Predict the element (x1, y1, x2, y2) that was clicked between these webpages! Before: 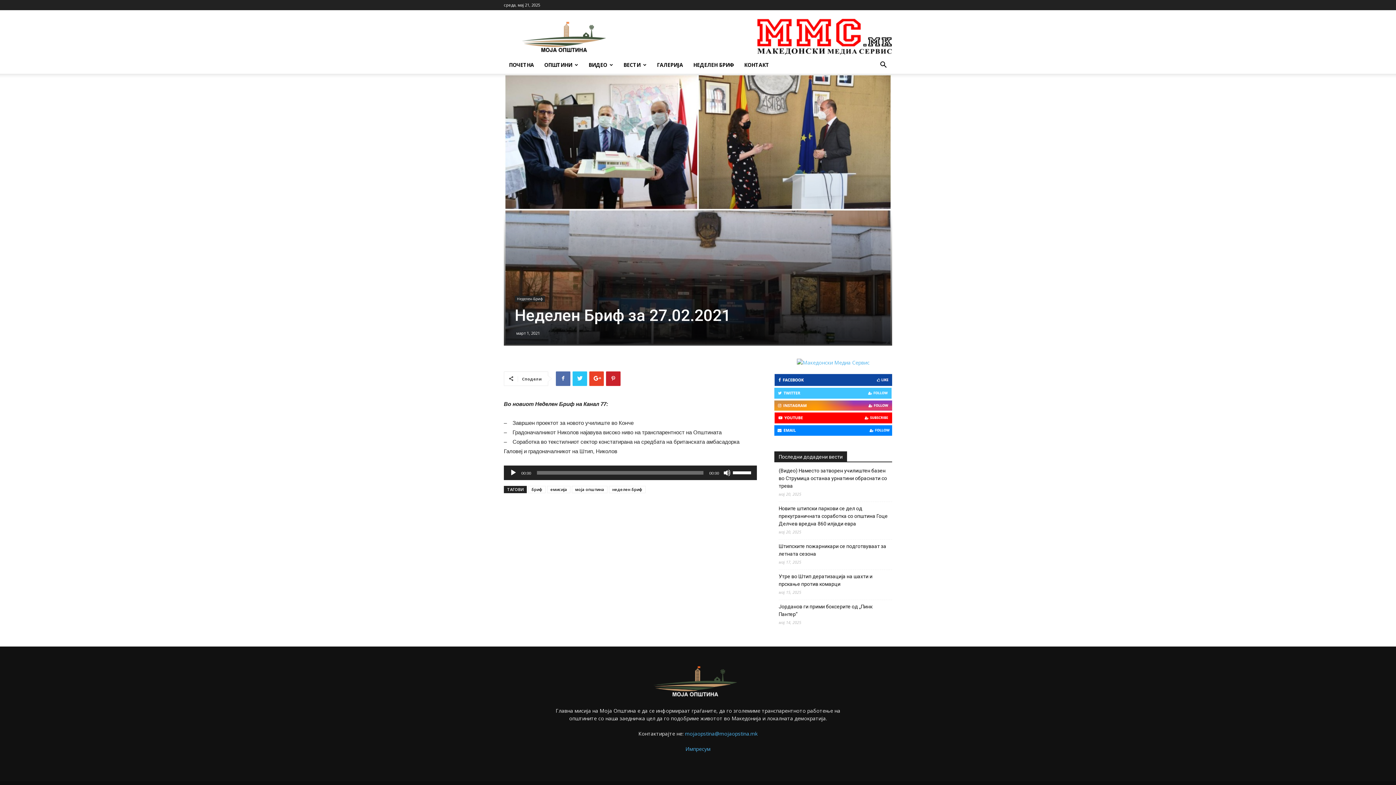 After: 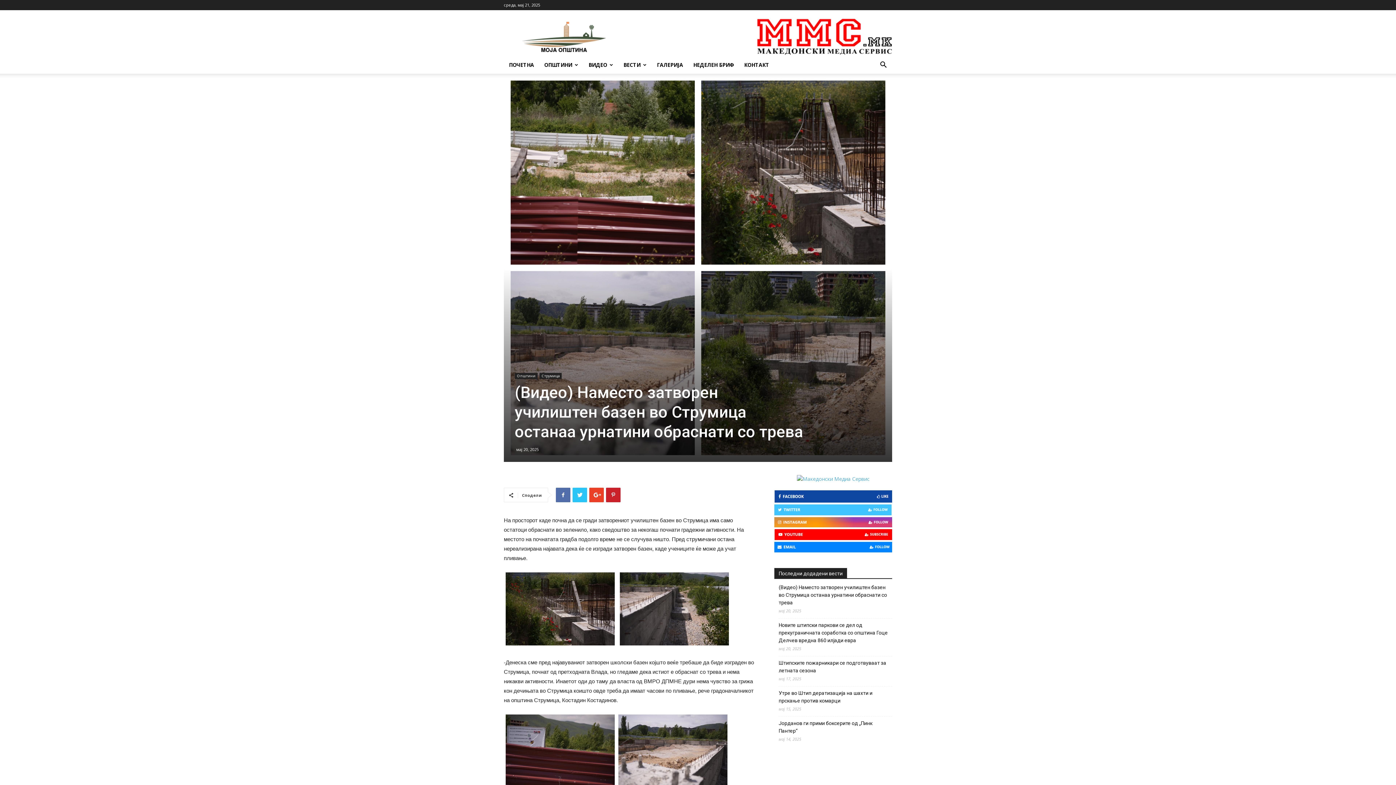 Action: bbox: (778, 467, 892, 490) label: (Видео) Наместо затворен училиштен базен во Струмица останаа урнатини обраснати со трева